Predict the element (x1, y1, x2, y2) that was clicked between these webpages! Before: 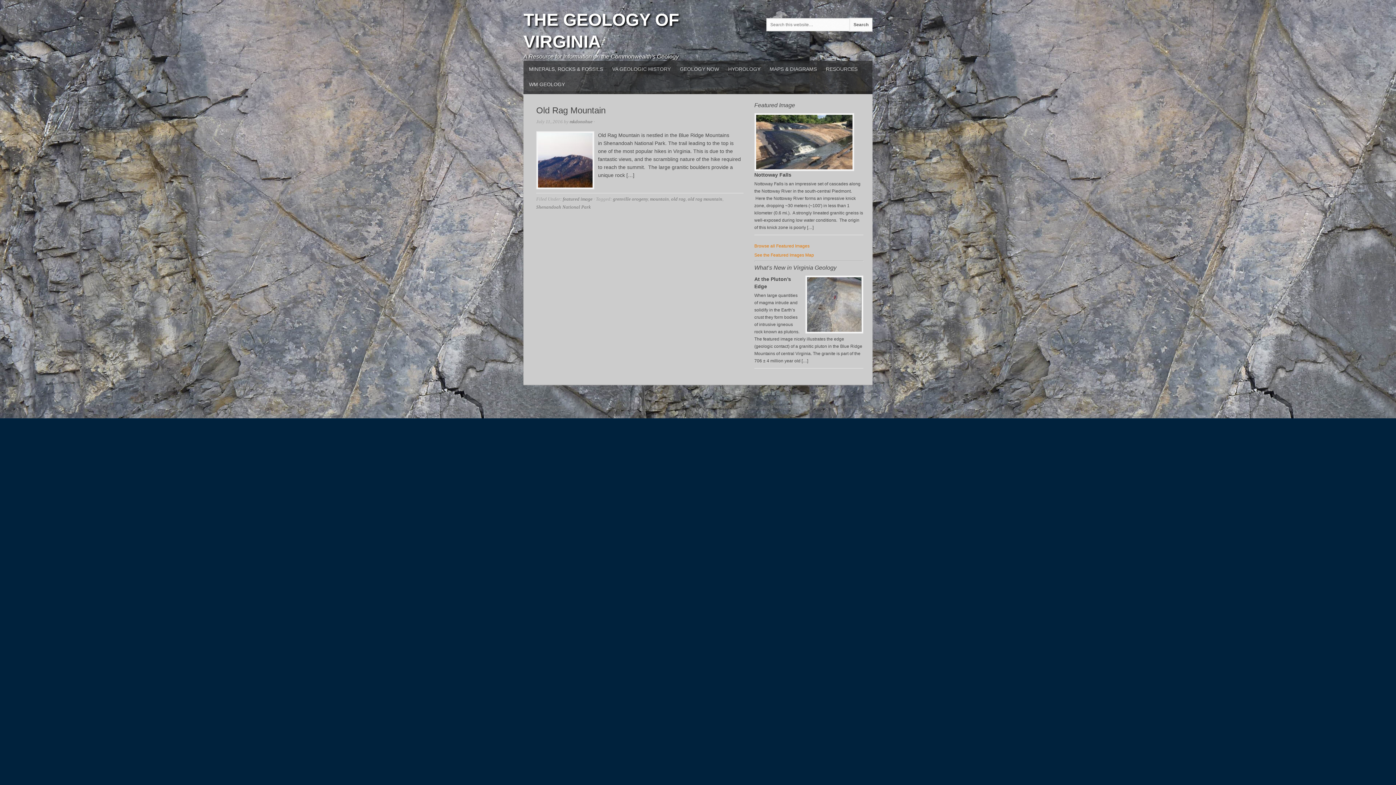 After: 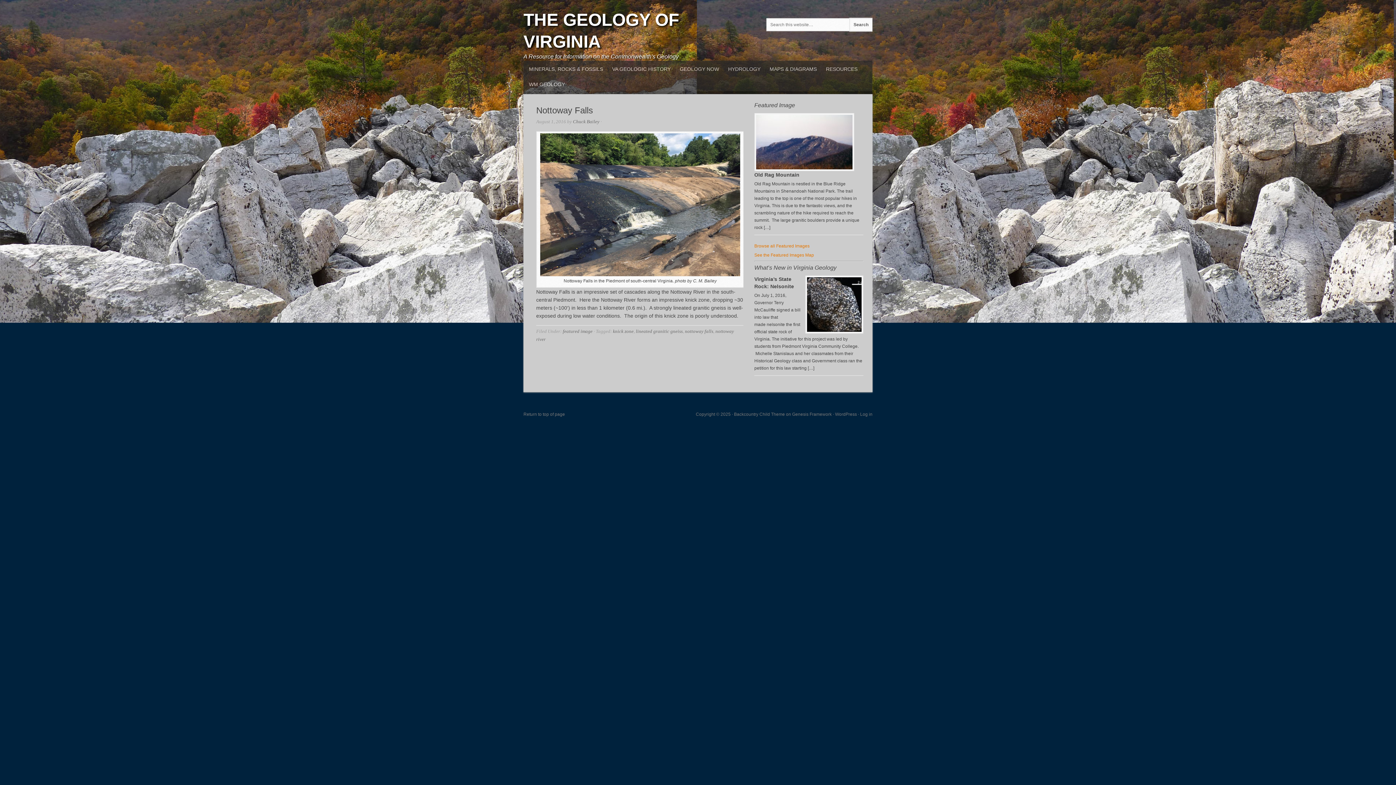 Action: bbox: (754, 167, 854, 172)